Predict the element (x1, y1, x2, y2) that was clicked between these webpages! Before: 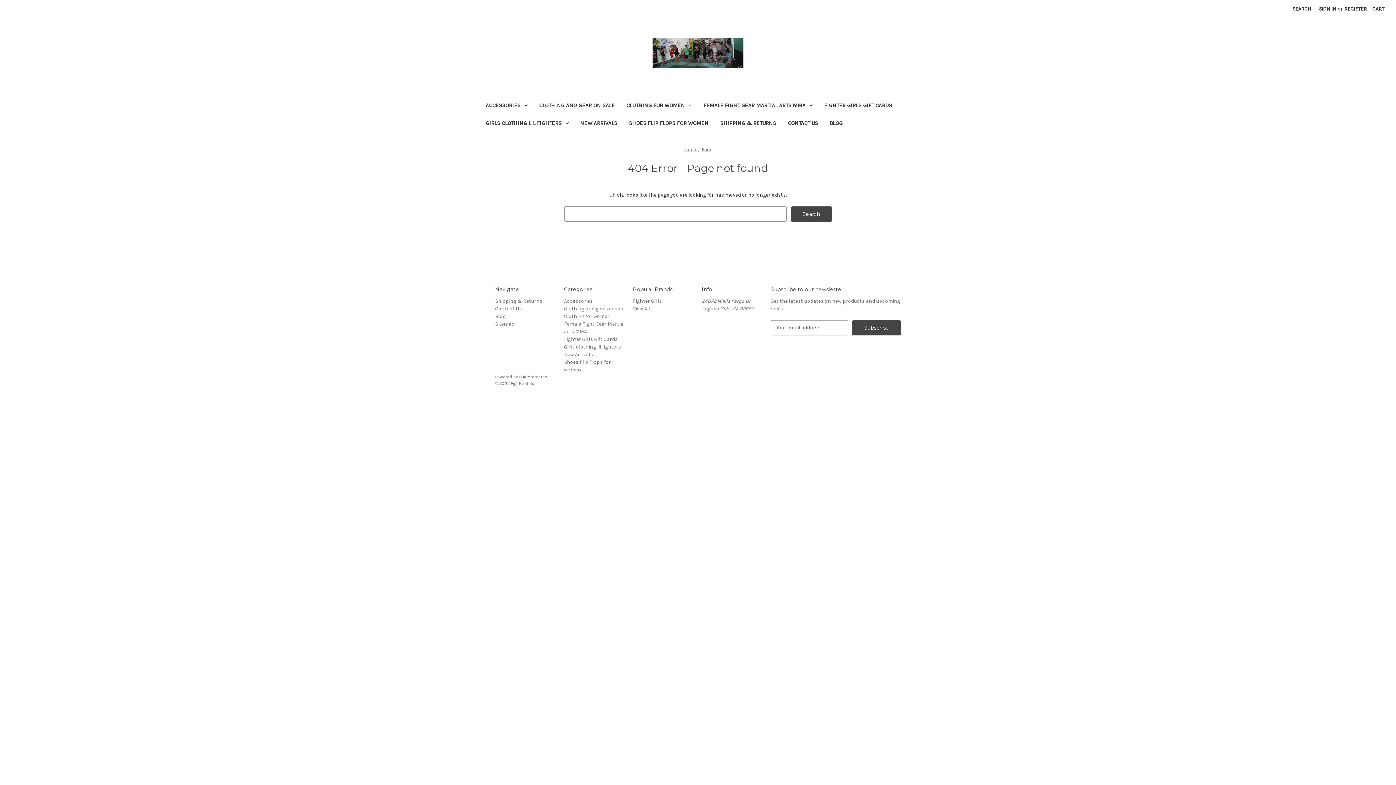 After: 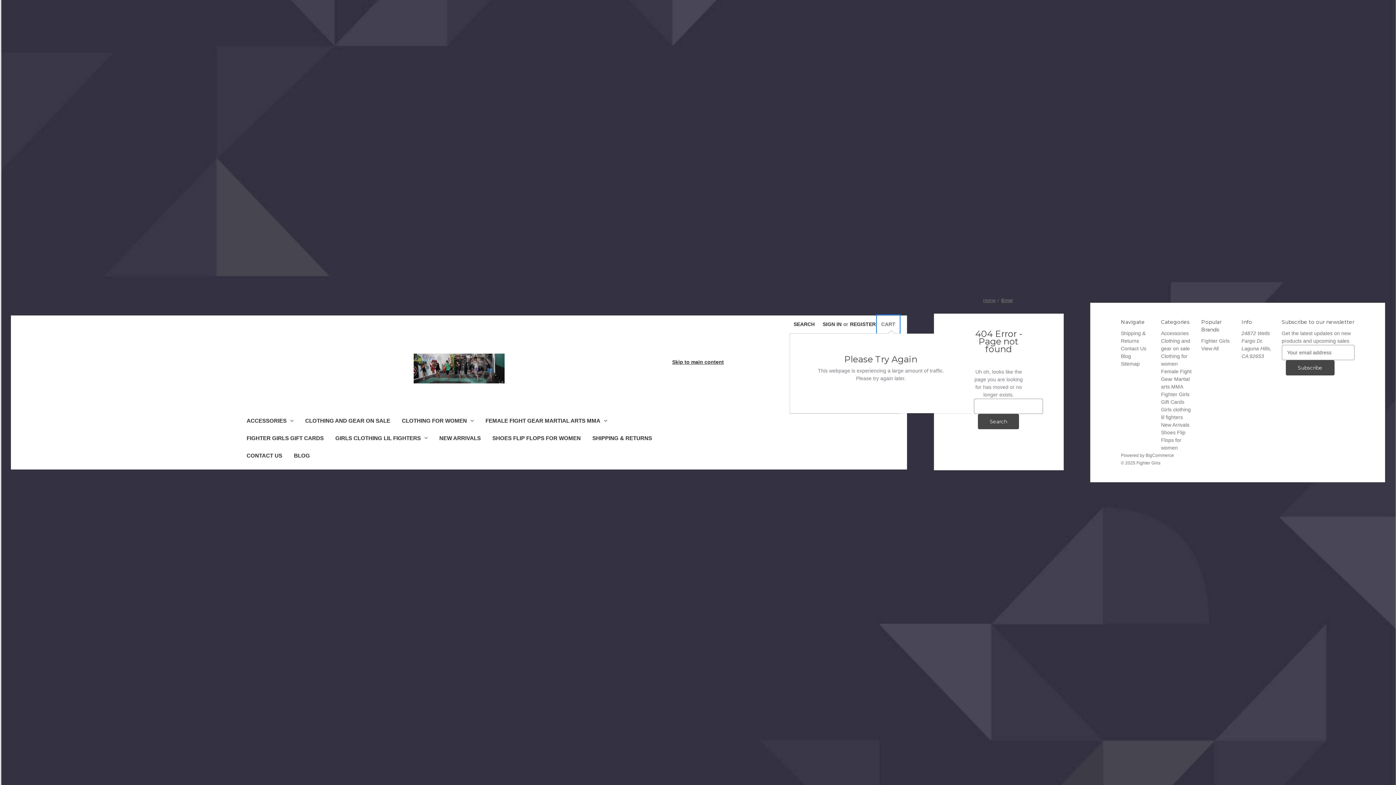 Action: label: Cart with 0 items bbox: (1368, 0, 1388, 17)